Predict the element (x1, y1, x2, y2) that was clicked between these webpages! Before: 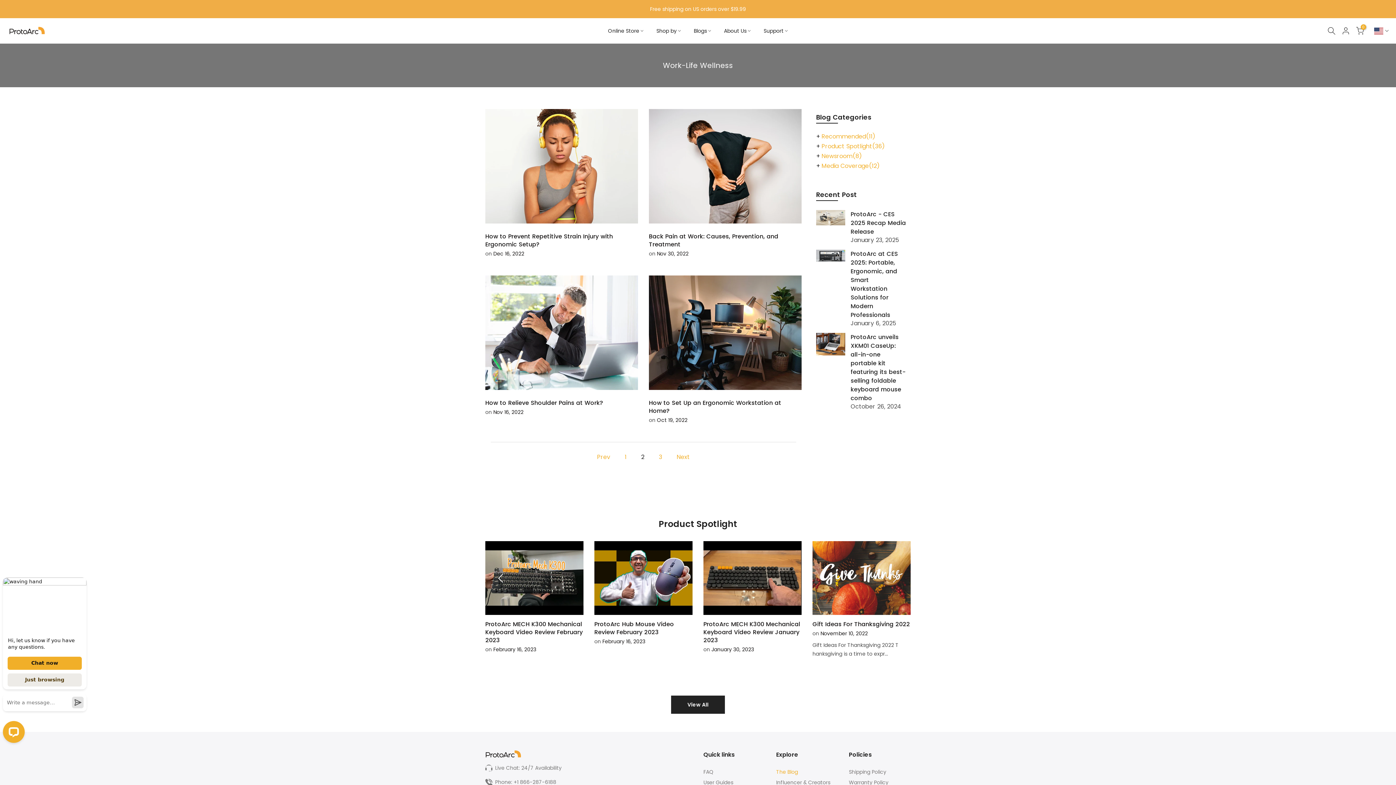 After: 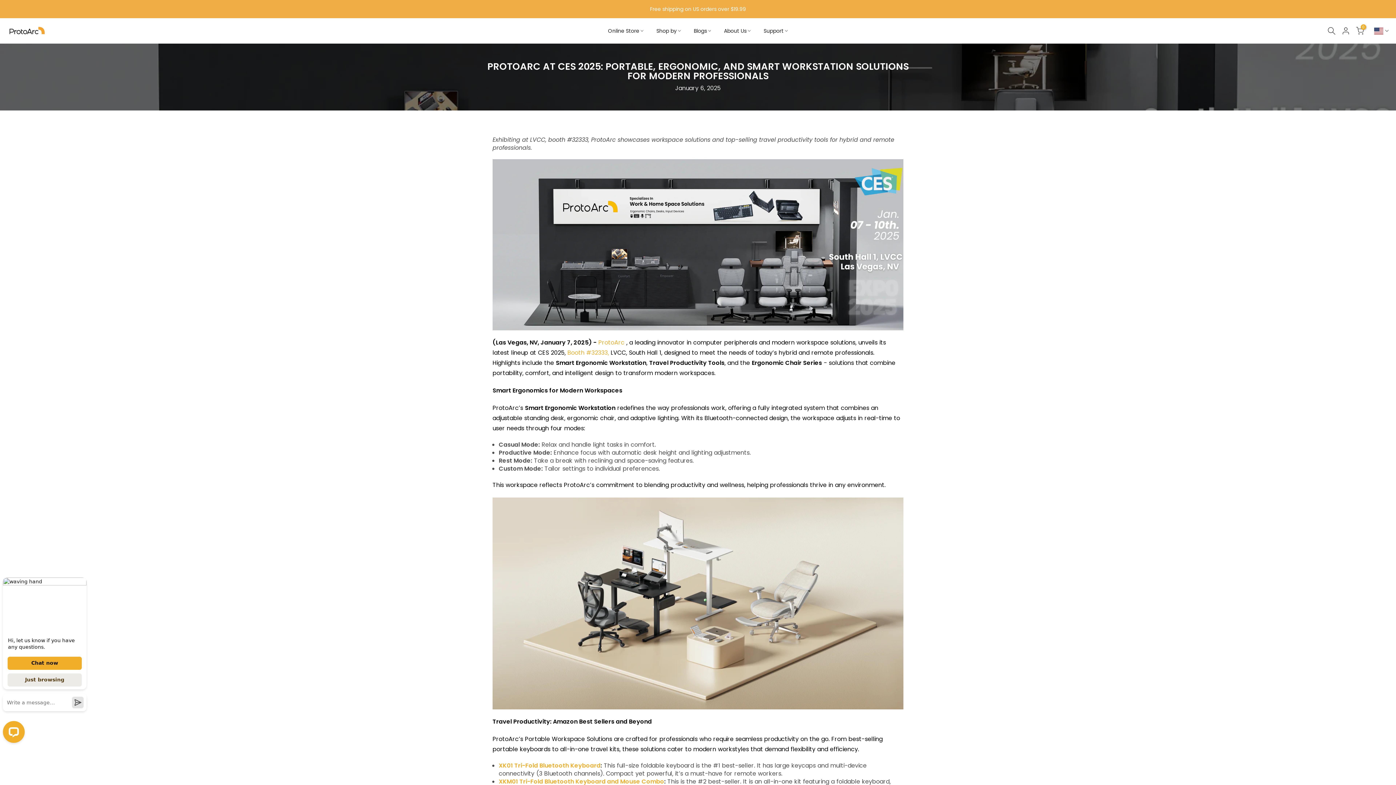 Action: bbox: (816, 249, 845, 261)